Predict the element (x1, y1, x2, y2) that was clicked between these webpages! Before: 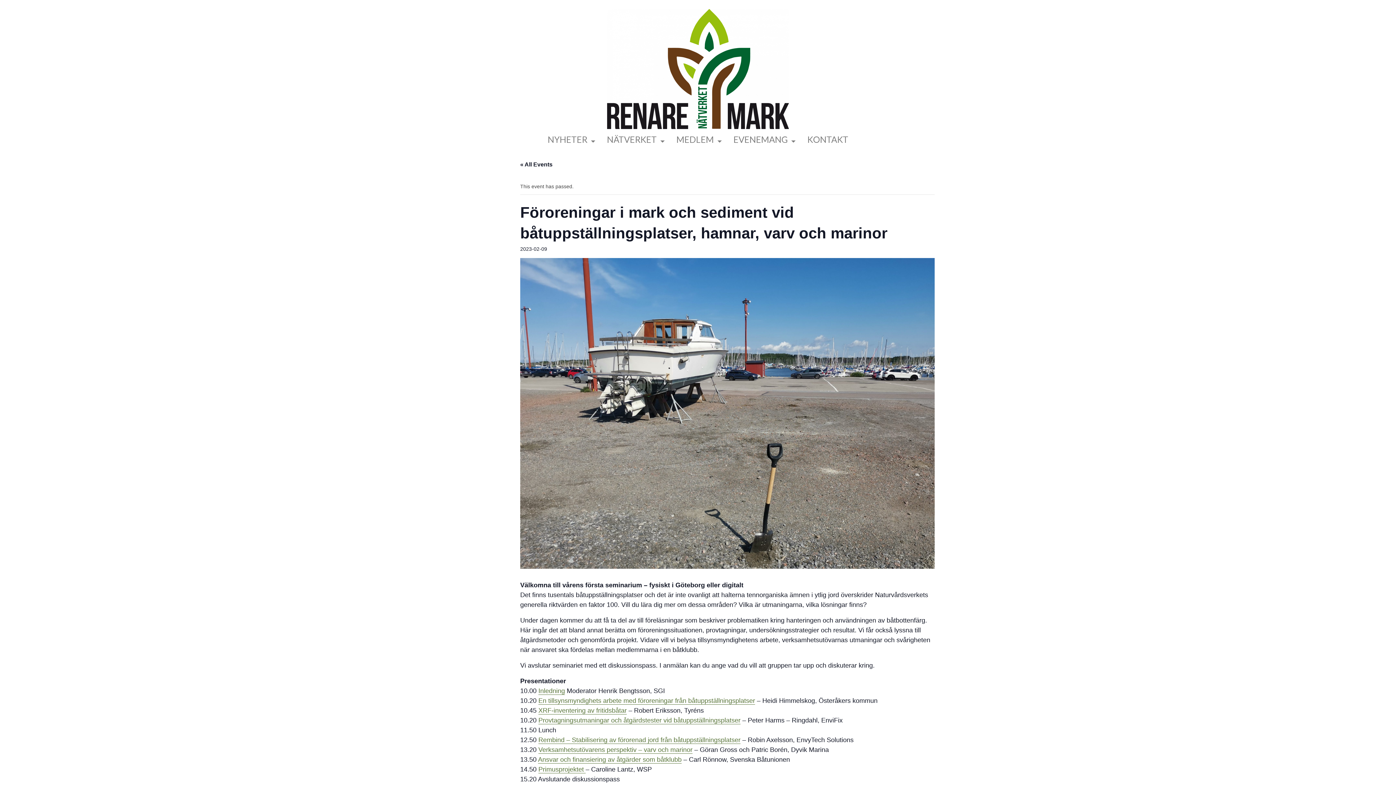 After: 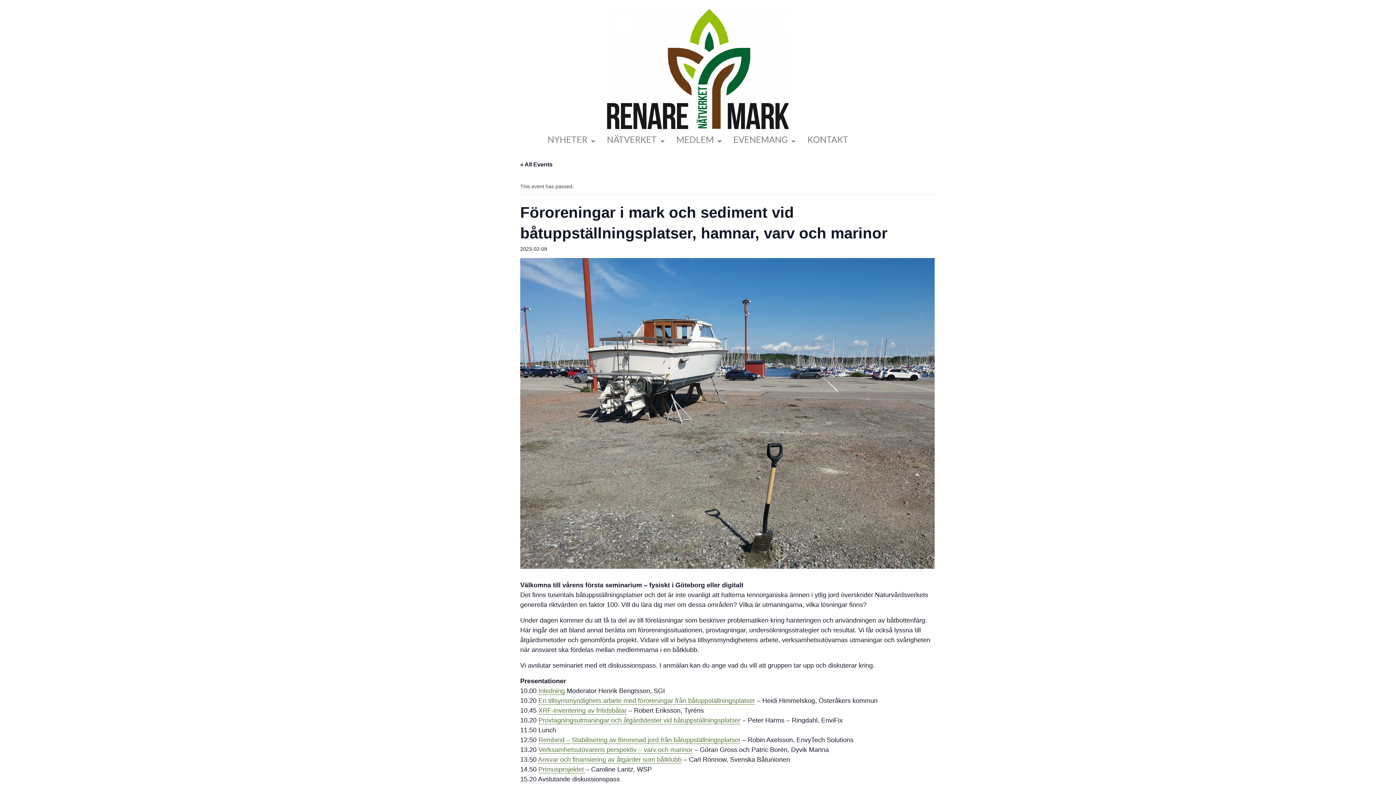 Action: label: Inledning bbox: (538, 687, 565, 695)